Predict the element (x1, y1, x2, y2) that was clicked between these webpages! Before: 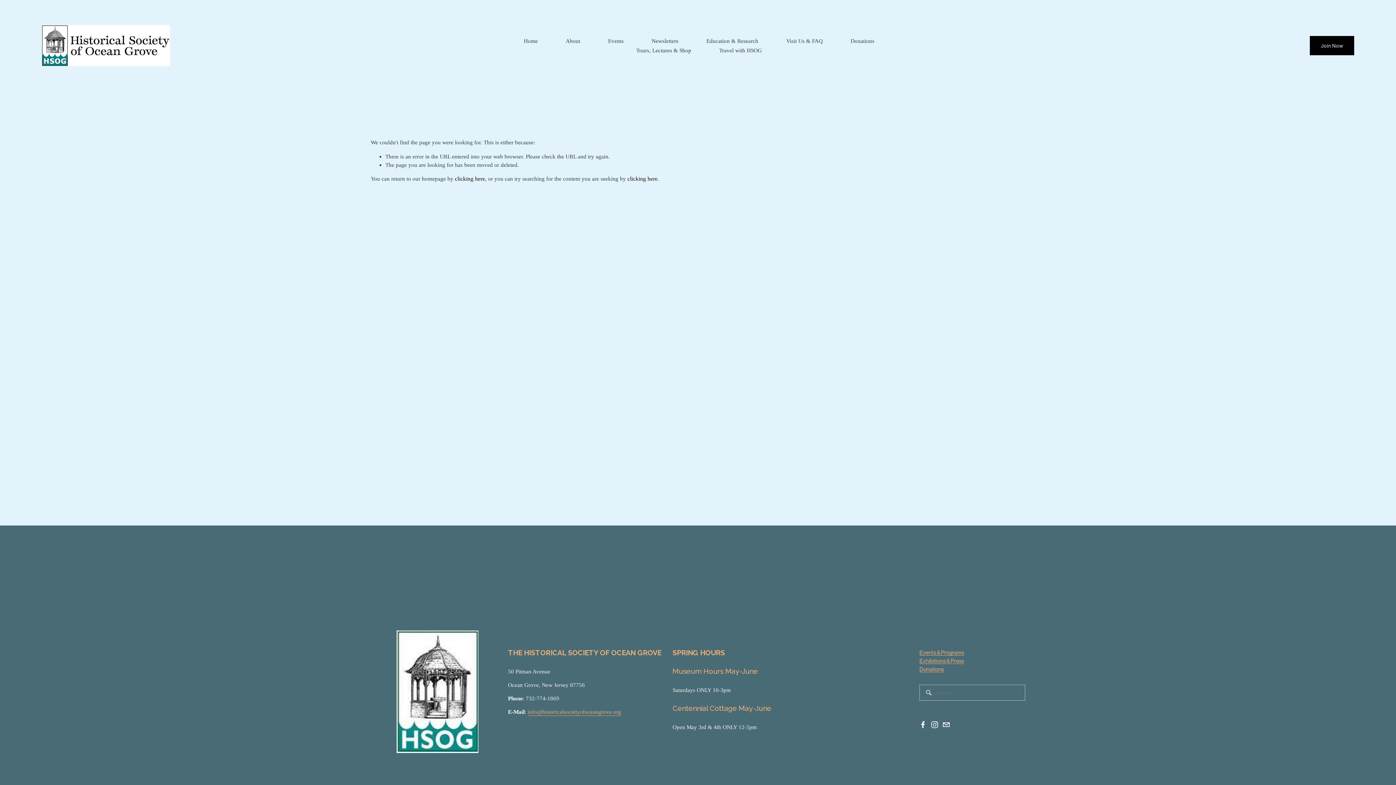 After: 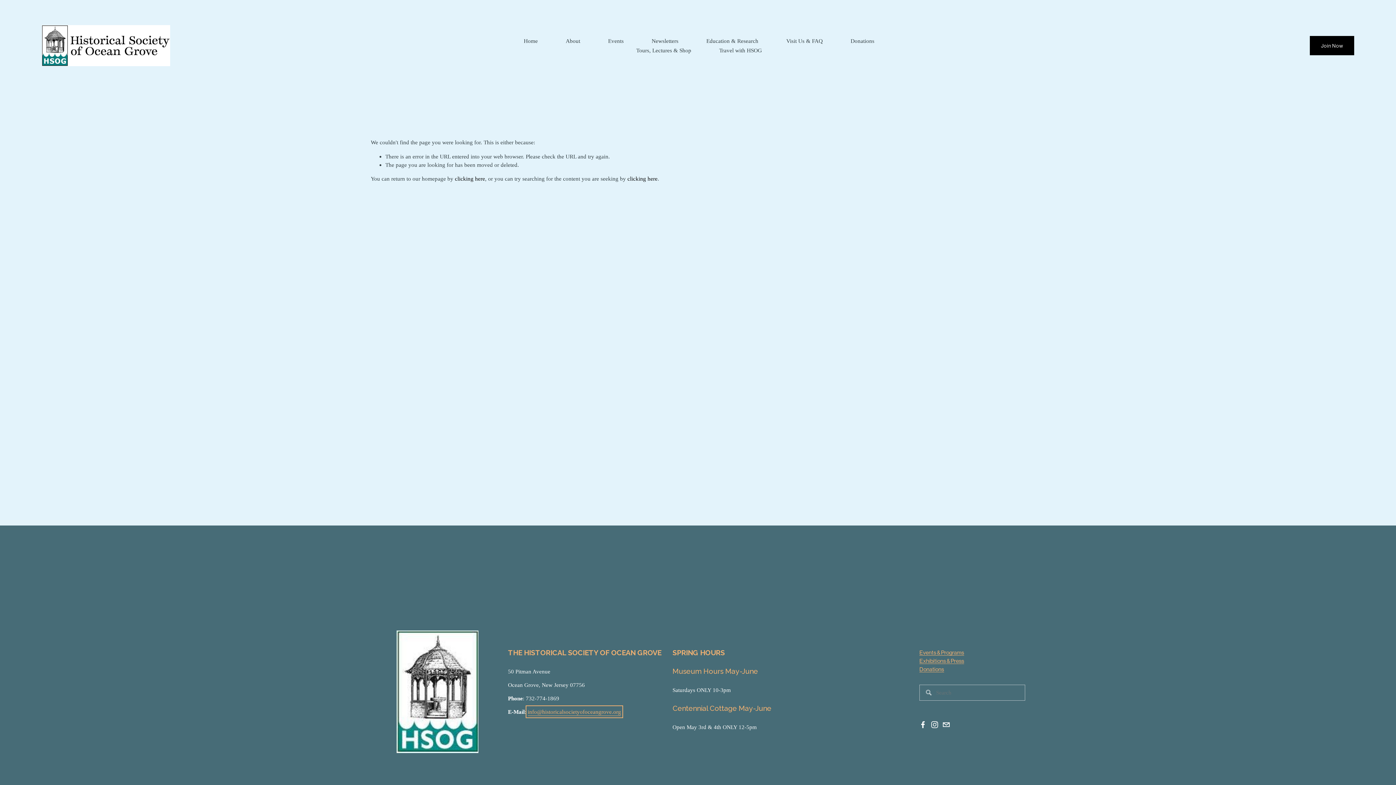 Action: bbox: (527, 707, 621, 716) label: info@historicalsocietyofoceangrove.org